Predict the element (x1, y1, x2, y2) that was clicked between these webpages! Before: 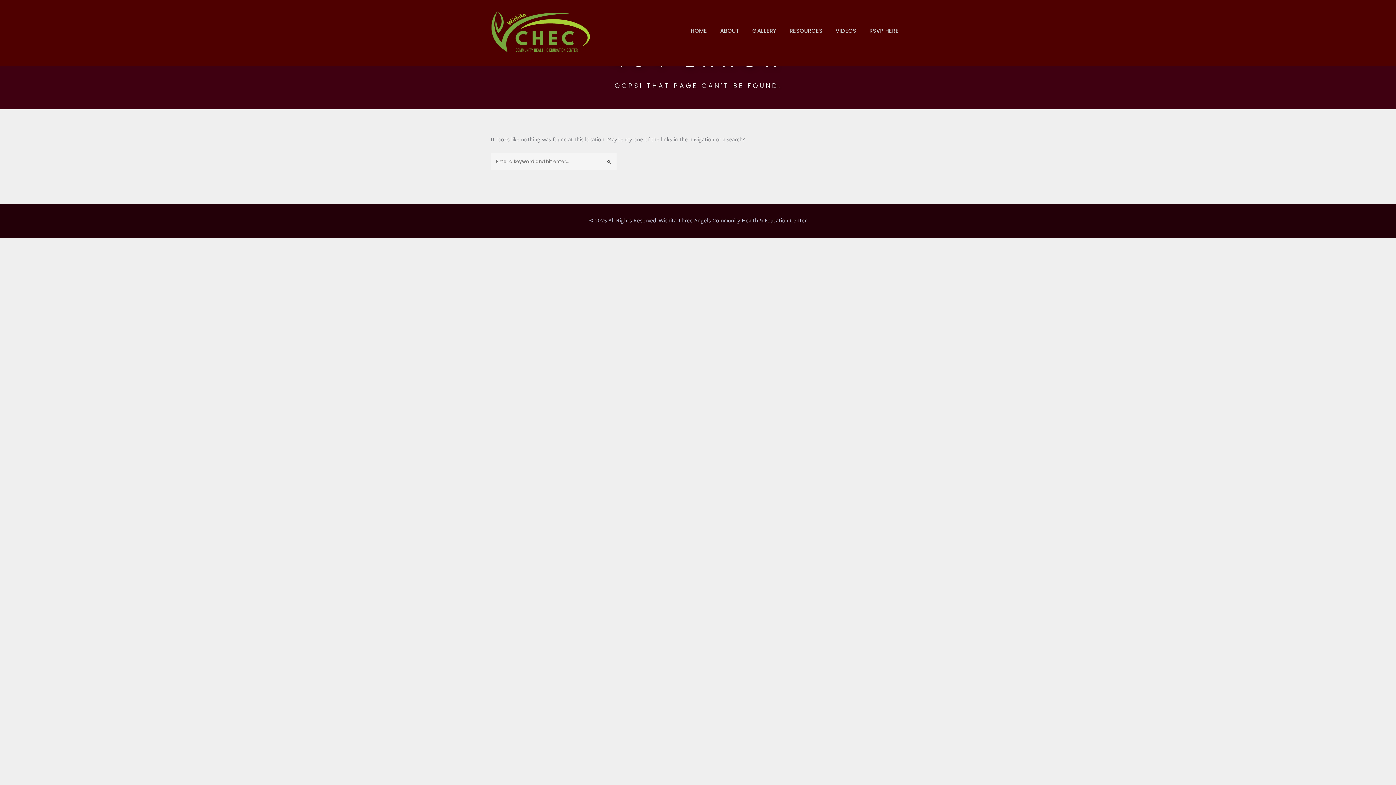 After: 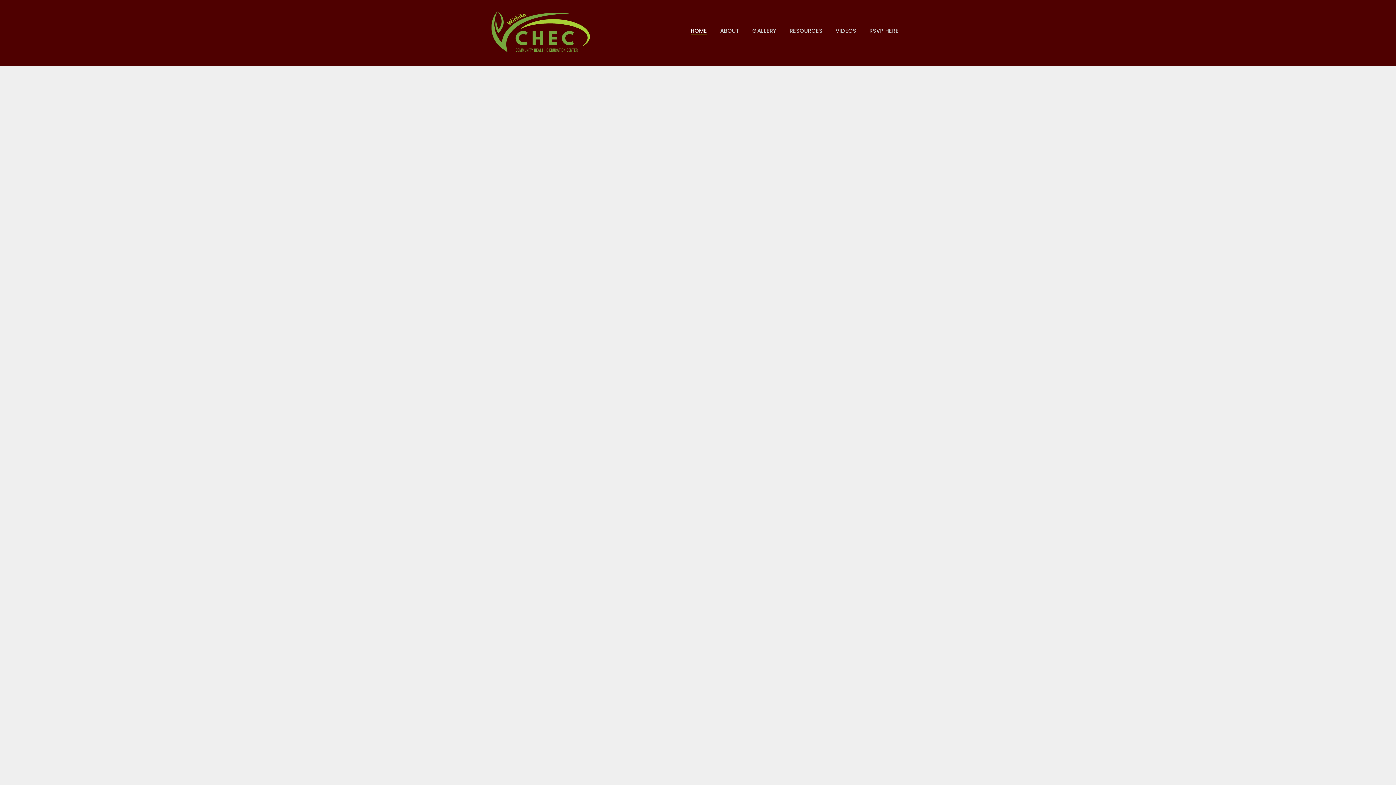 Action: label: HOME bbox: (690, 0, 707, 61)